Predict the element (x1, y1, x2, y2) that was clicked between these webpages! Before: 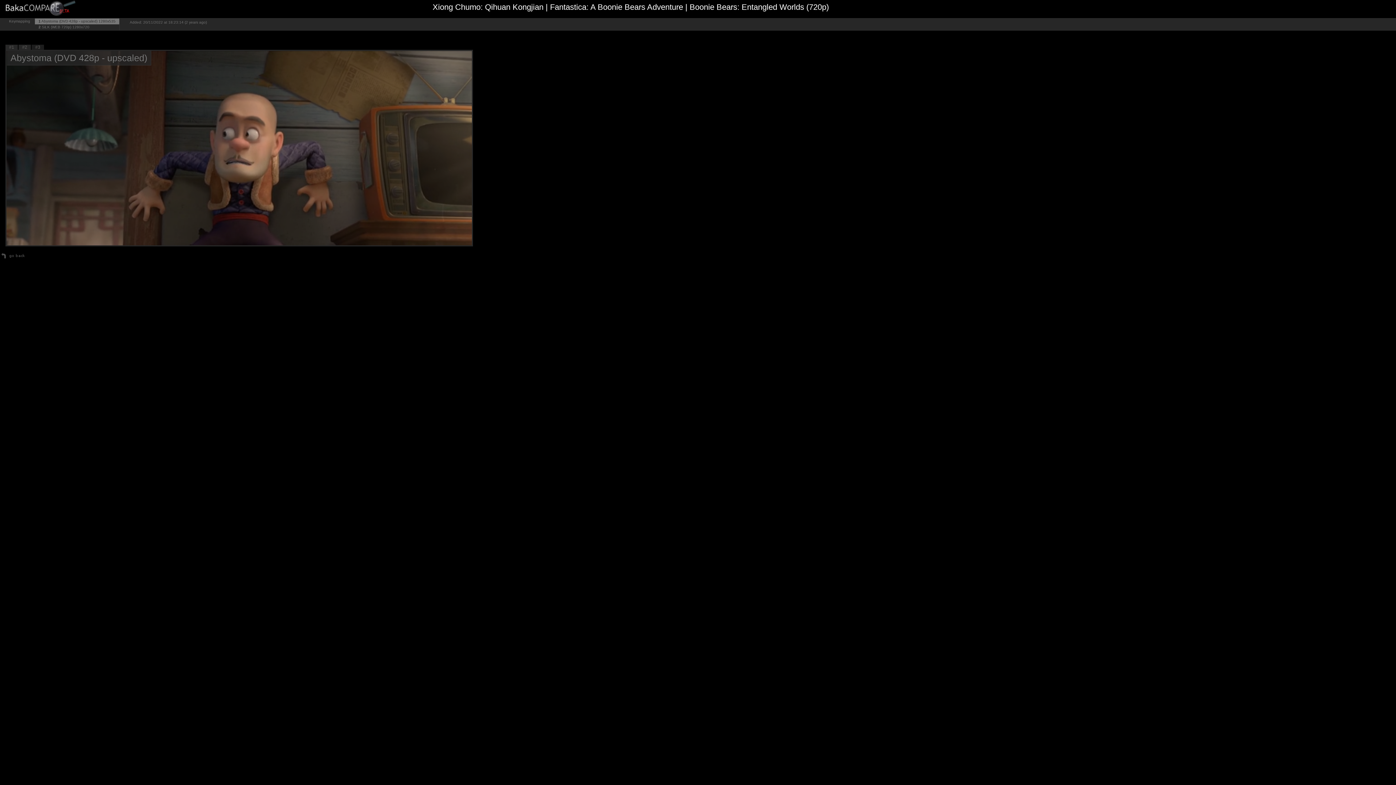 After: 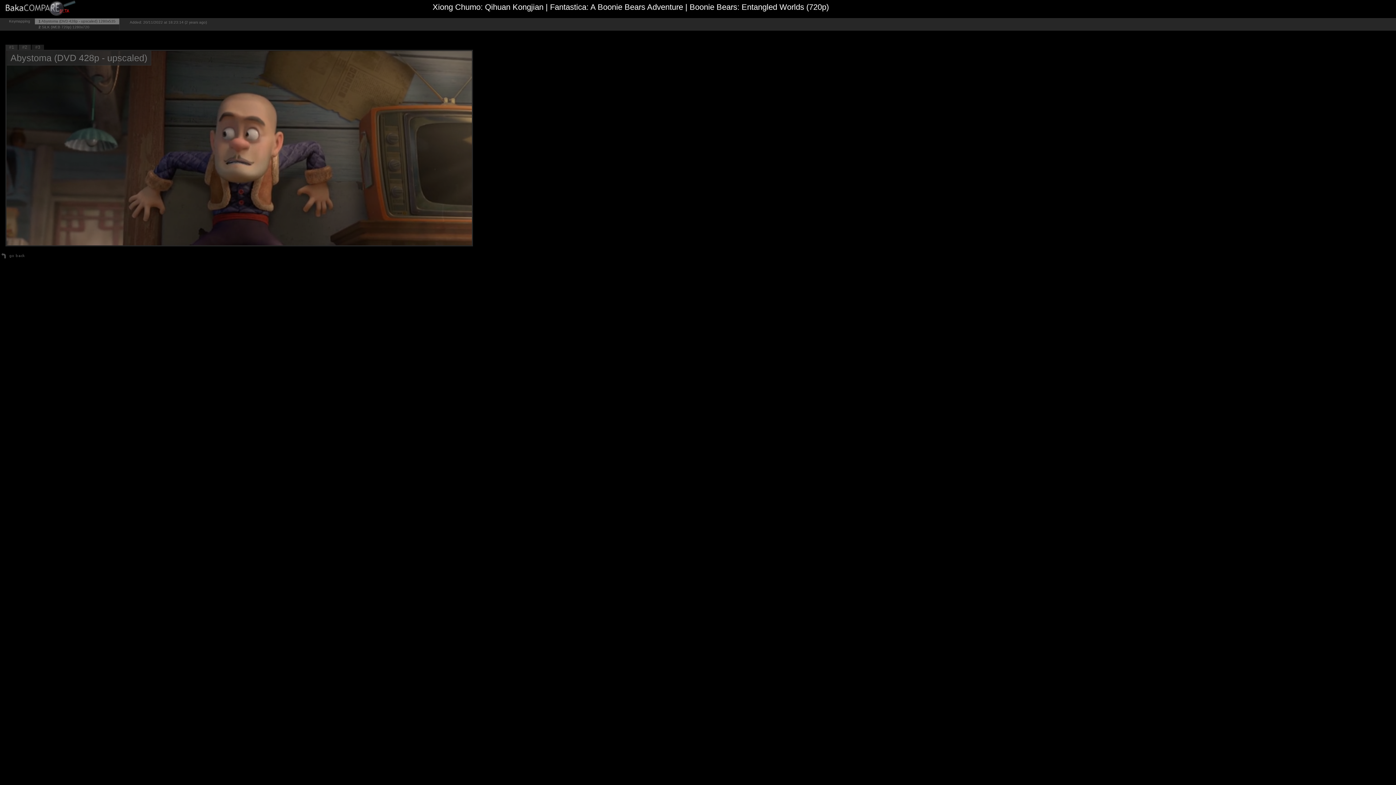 Action: bbox: (38, 19, 115, 23) label: 1 Abystoma (DVD 428p - upscaled) 1280x535